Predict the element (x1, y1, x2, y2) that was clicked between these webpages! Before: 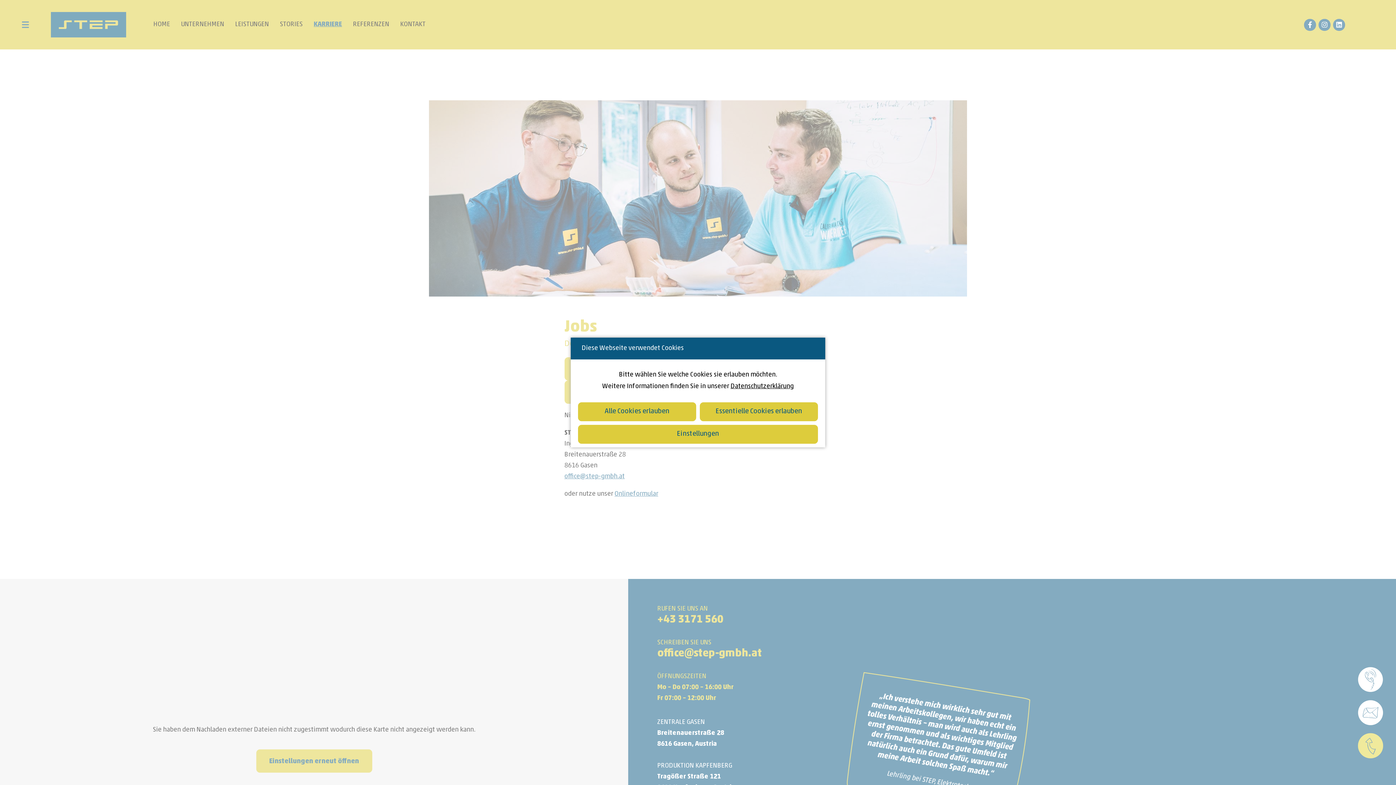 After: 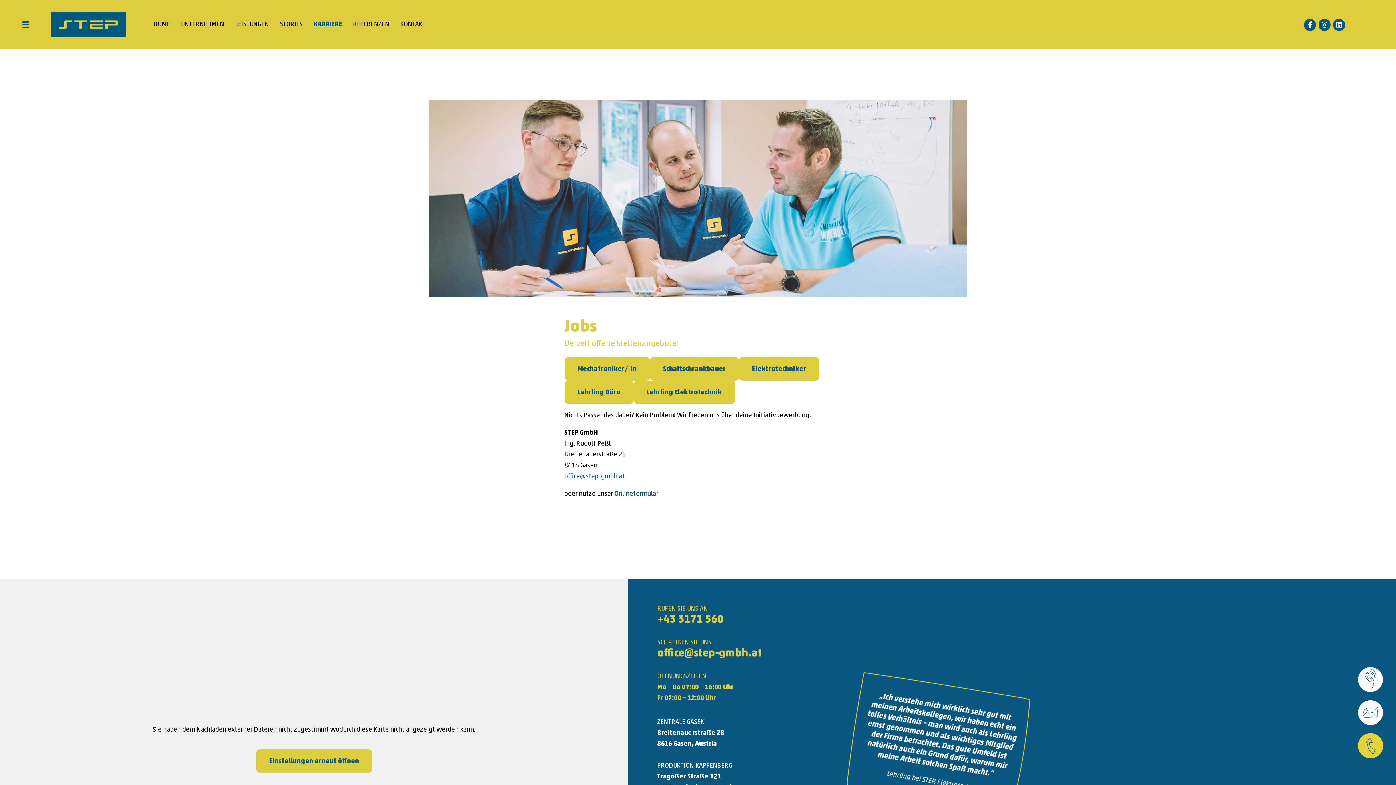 Action: bbox: (700, 402, 818, 421) label: Essentielle Cookies erlauben